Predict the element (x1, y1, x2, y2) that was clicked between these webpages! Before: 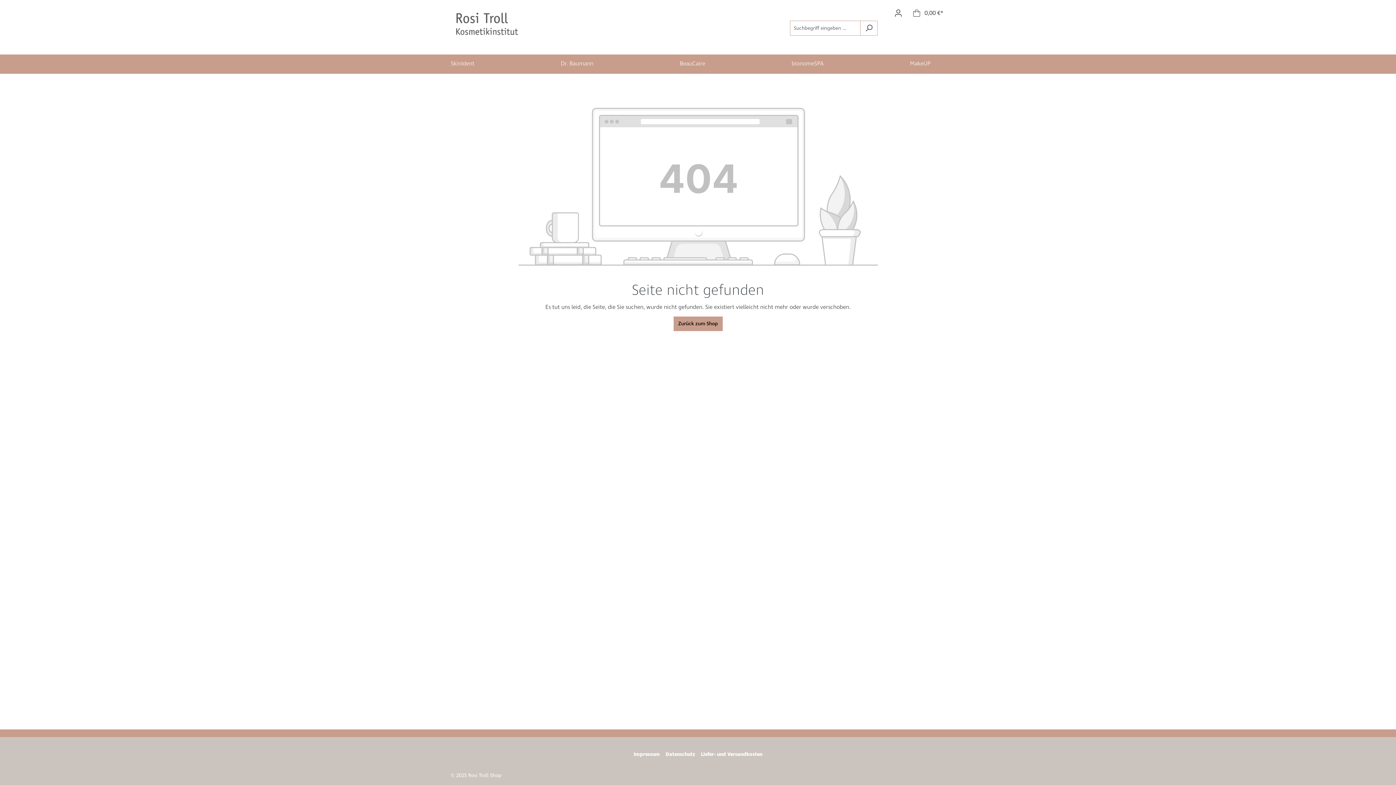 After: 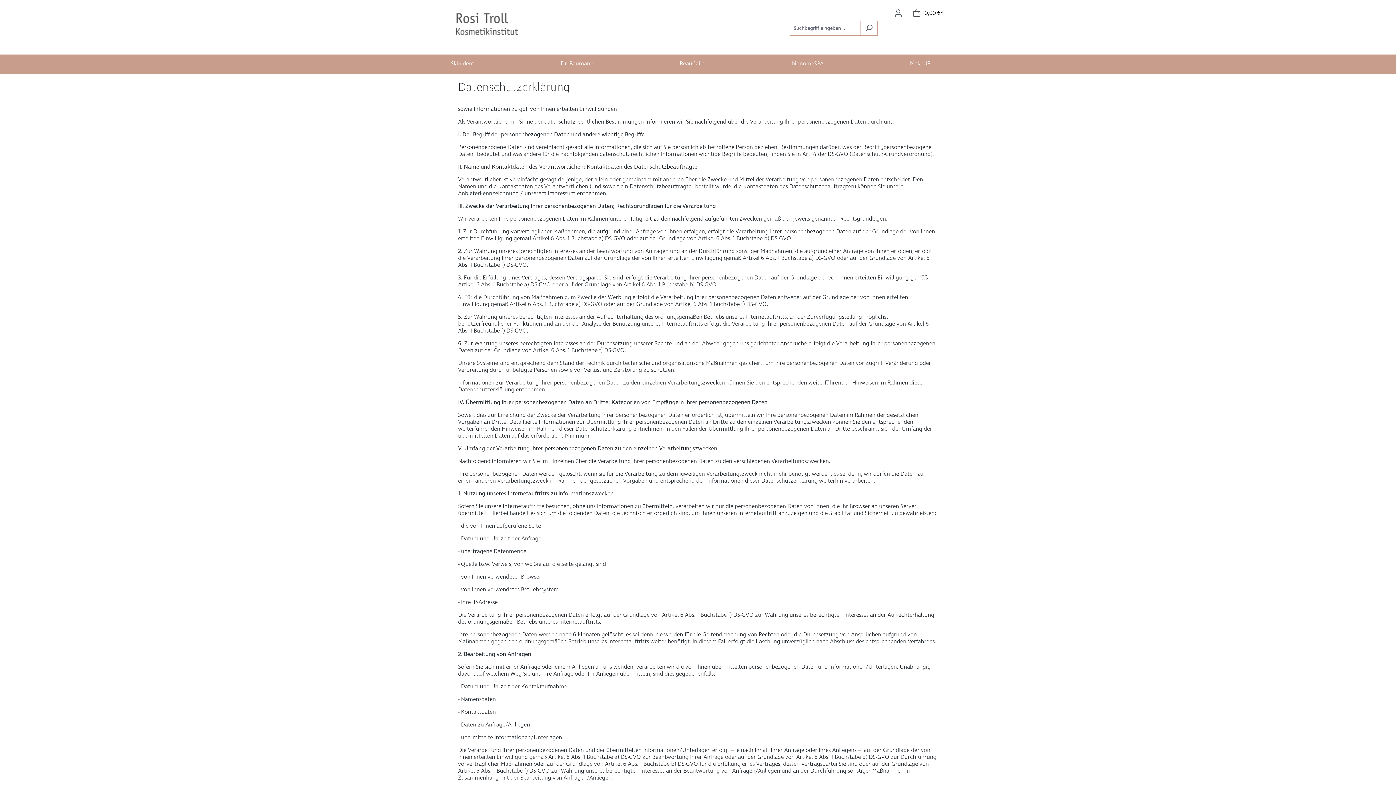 Action: label: Datenschutz bbox: (665, 749, 695, 760)